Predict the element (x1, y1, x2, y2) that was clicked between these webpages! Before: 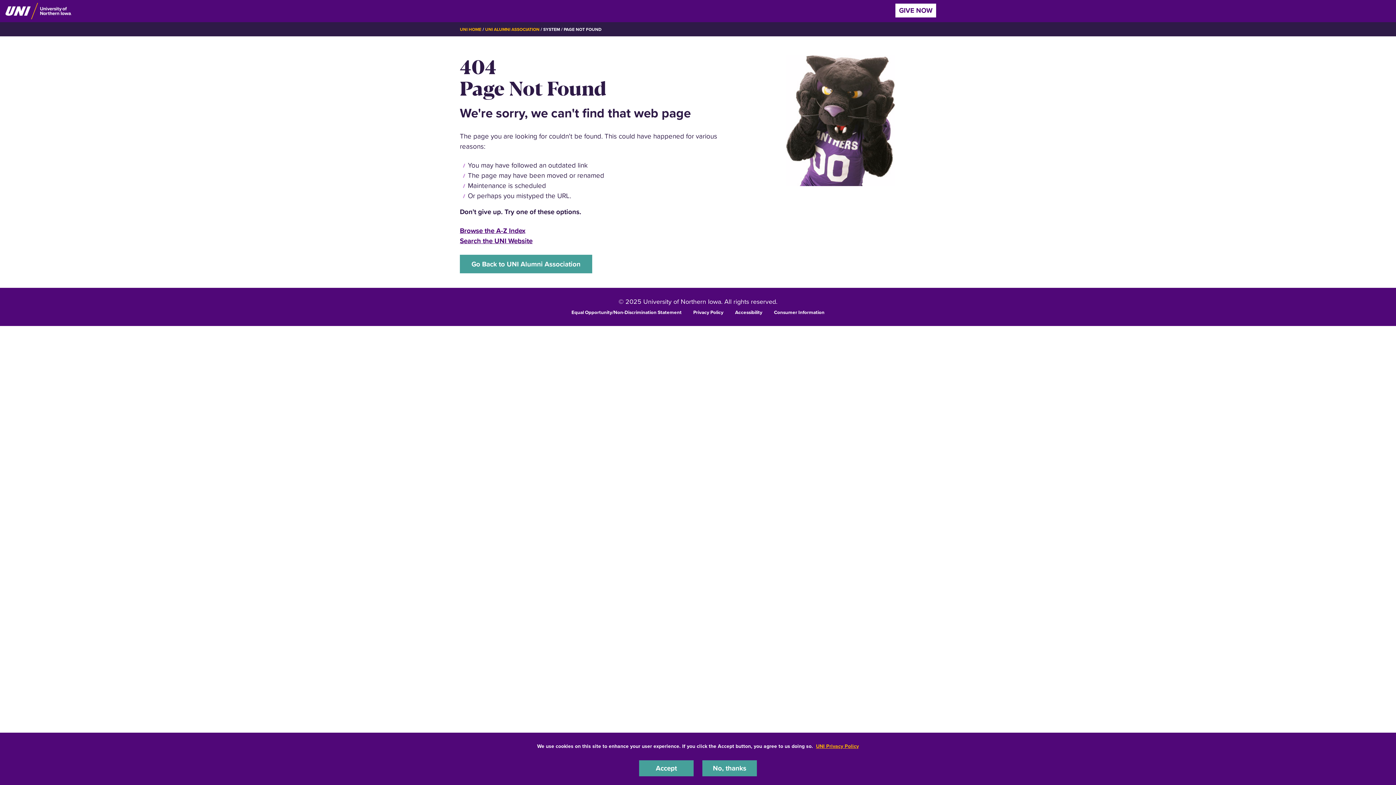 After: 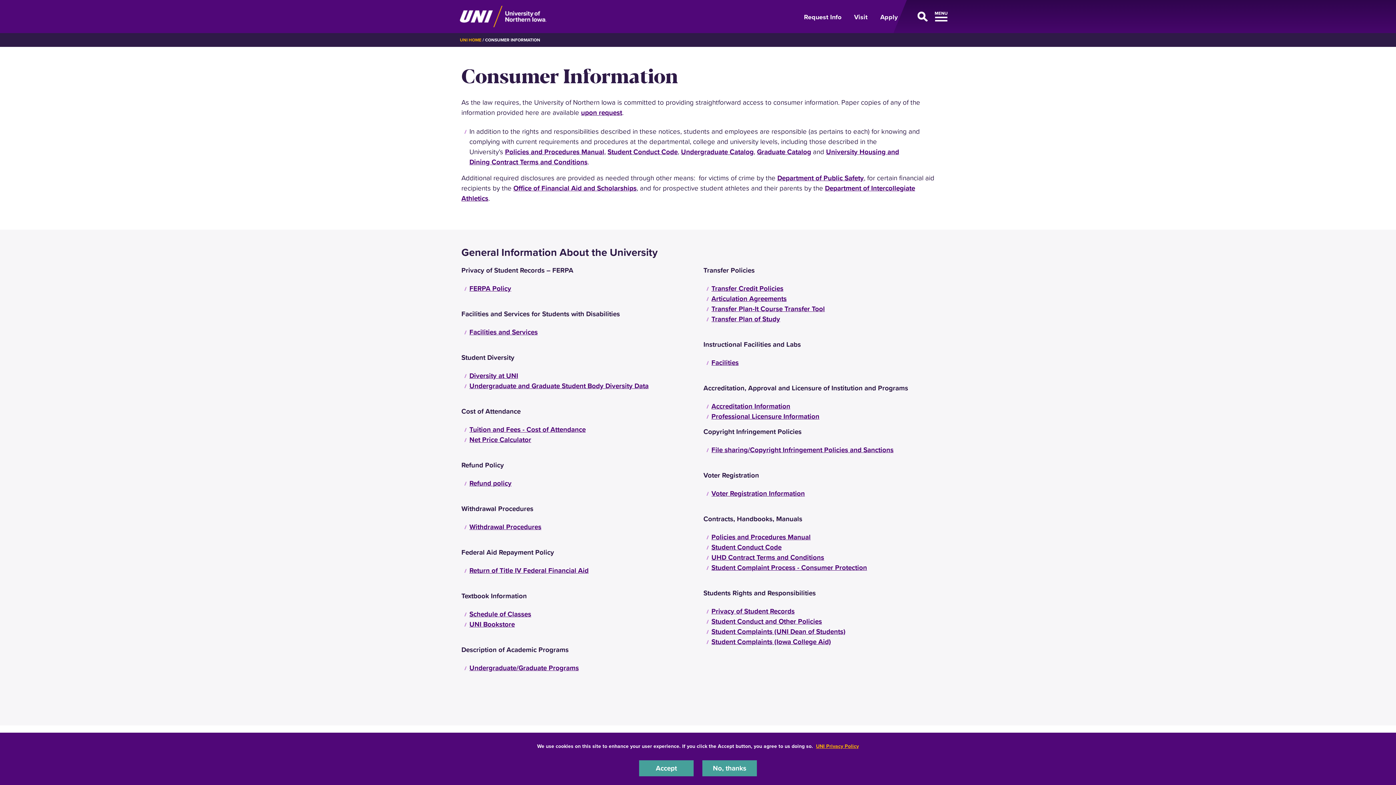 Action: bbox: (774, 308, 824, 315) label: Consumer Information